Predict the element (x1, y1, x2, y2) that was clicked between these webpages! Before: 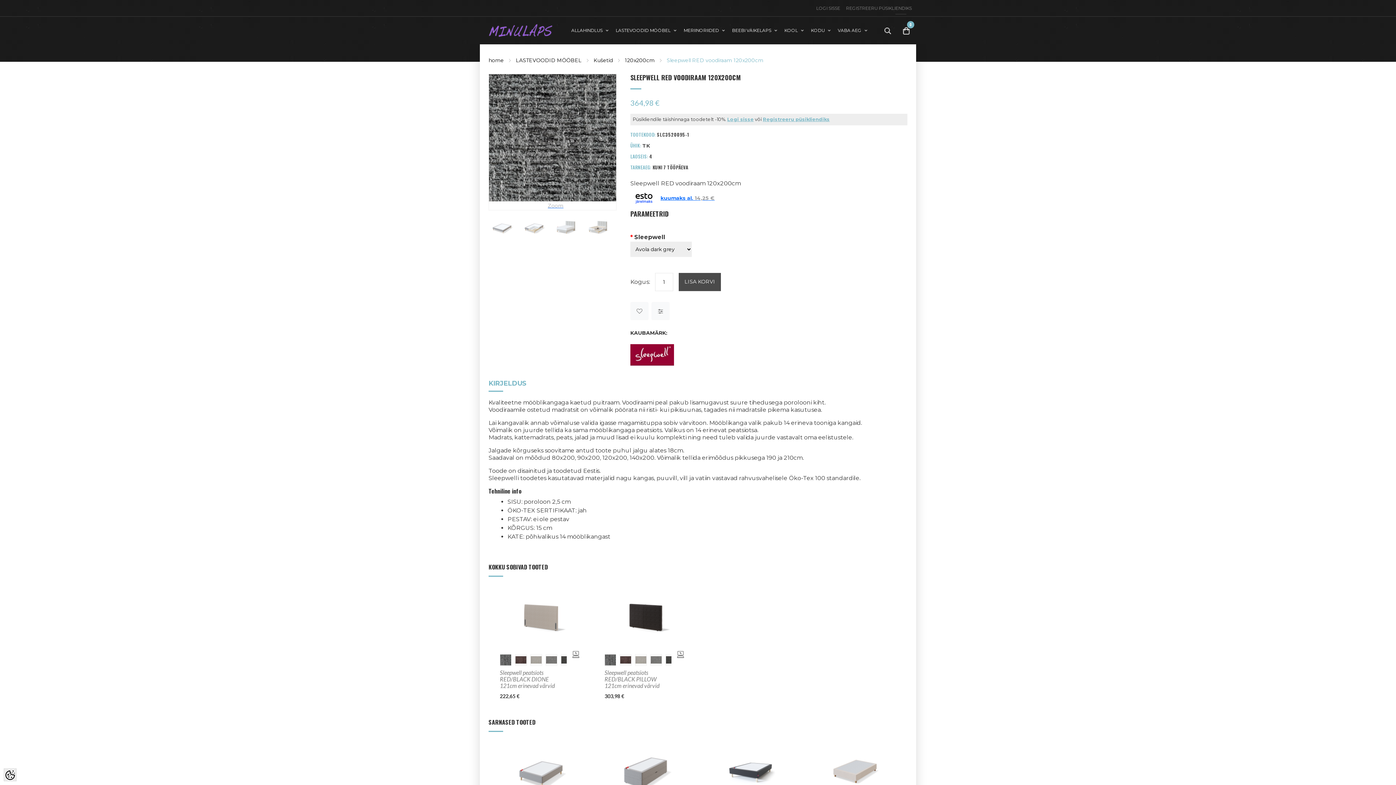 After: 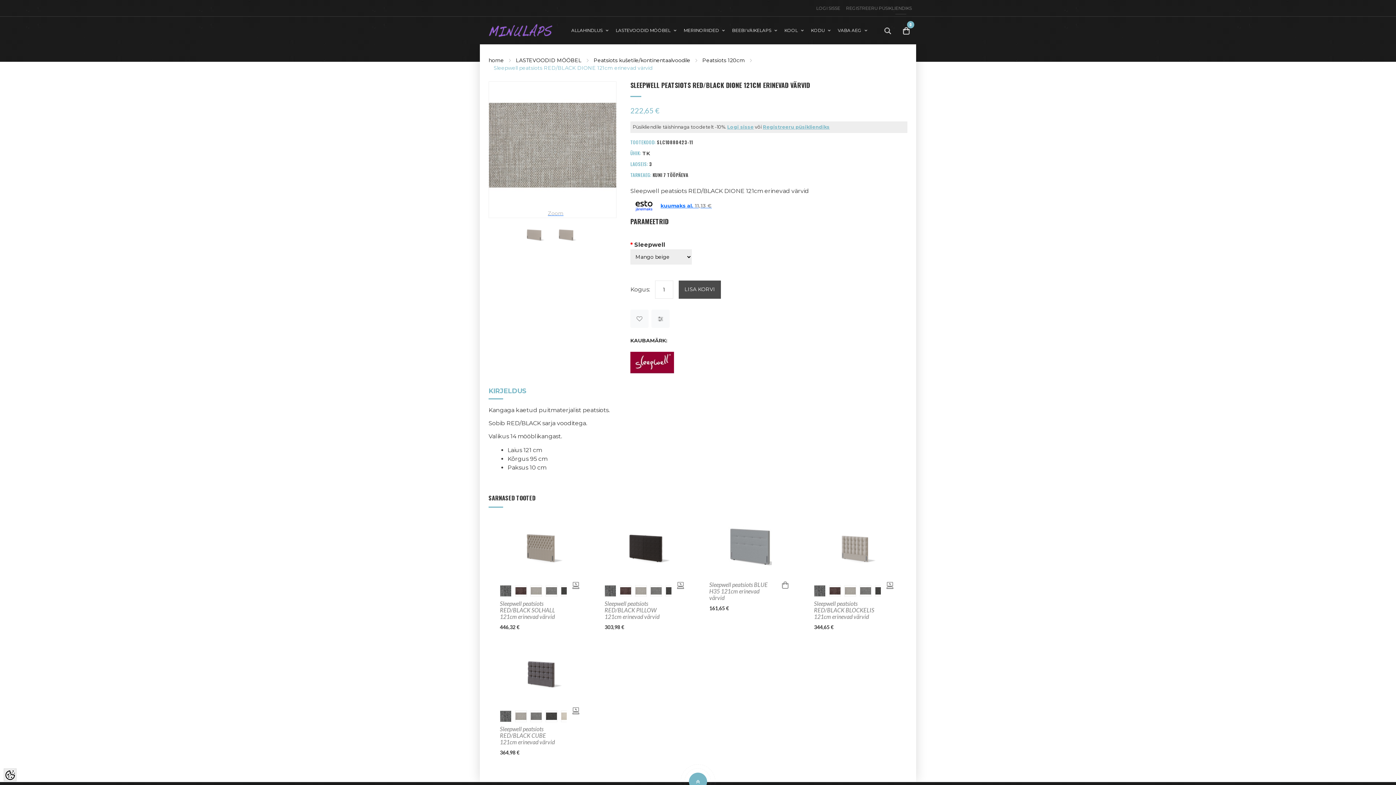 Action: bbox: (530, 656, 545, 663)